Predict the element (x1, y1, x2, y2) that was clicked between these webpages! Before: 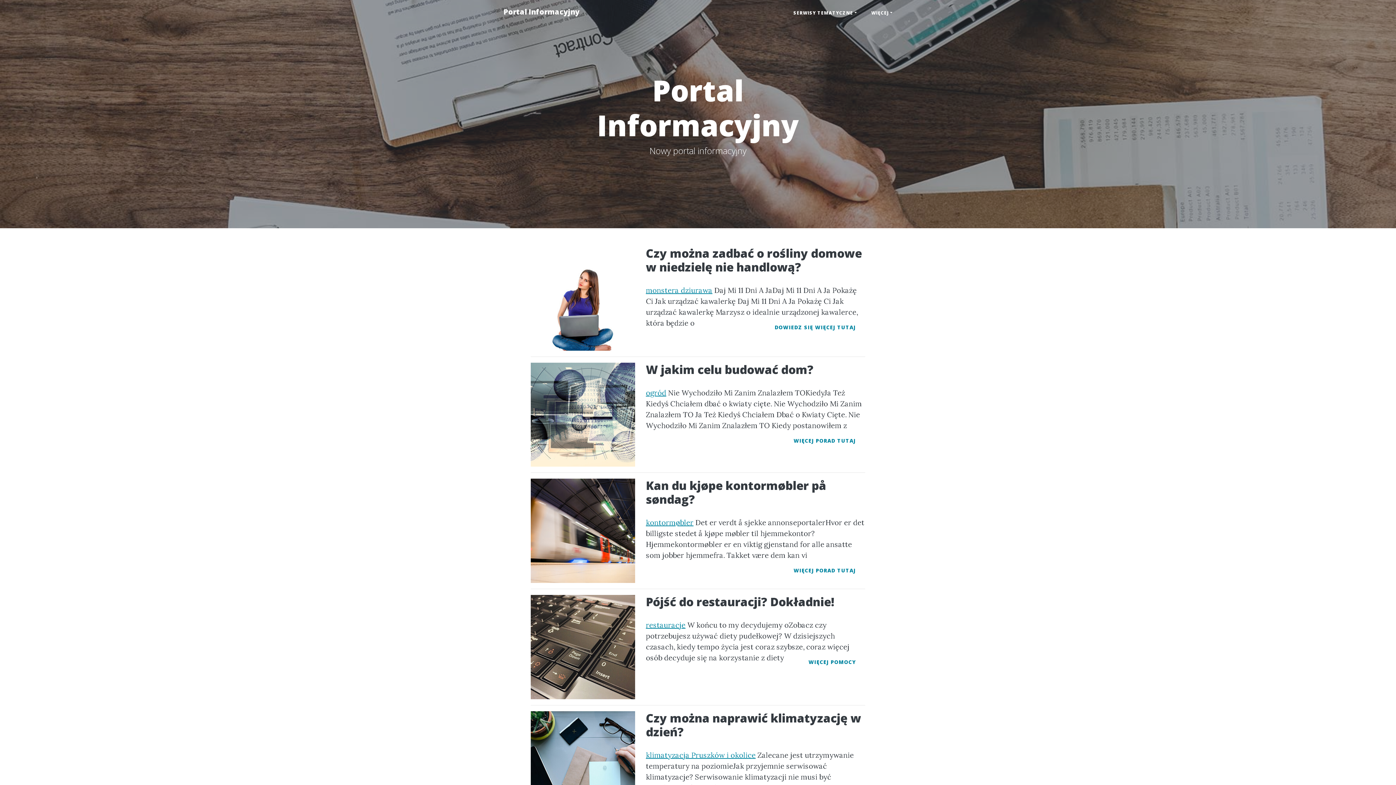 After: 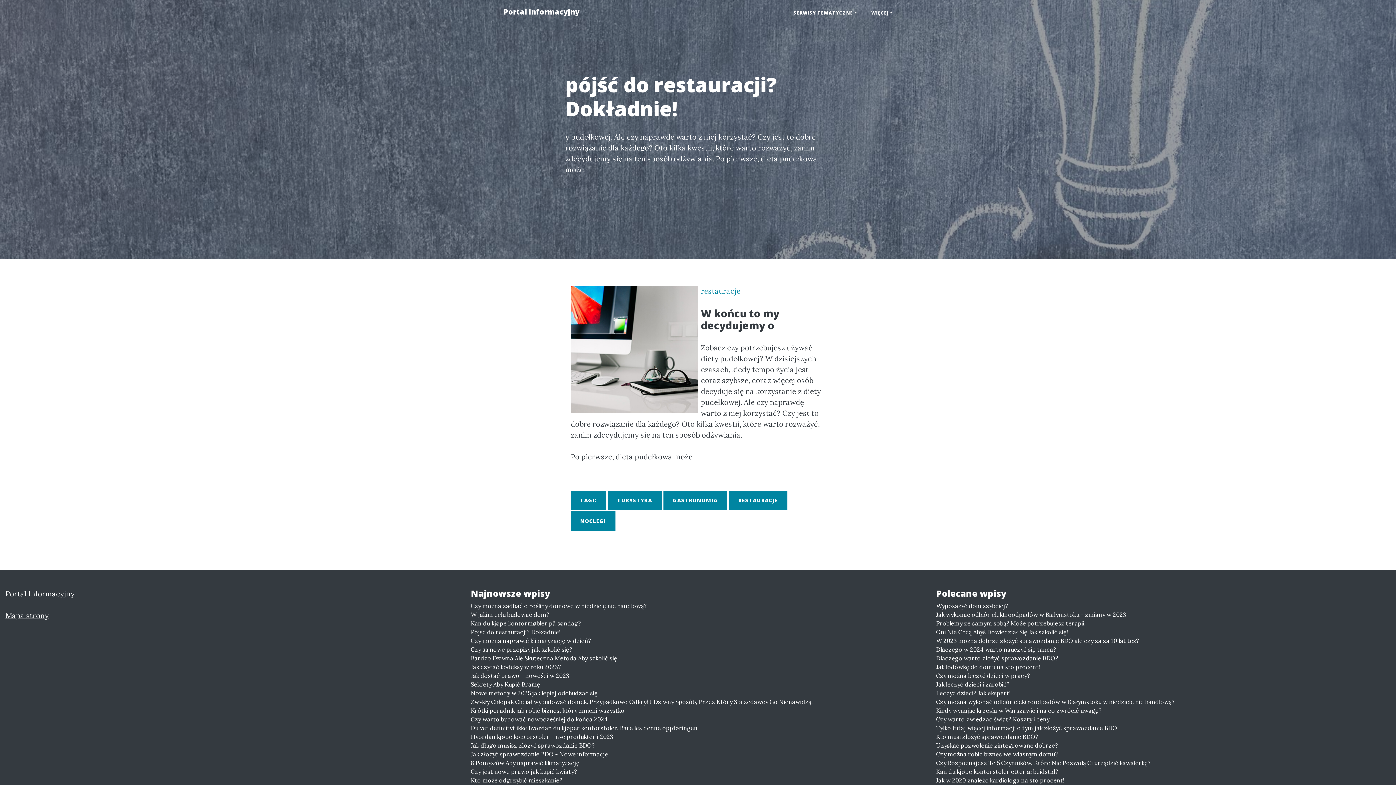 Action: label: Pójść do restauracji? Dokładnie! bbox: (646, 595, 865, 609)